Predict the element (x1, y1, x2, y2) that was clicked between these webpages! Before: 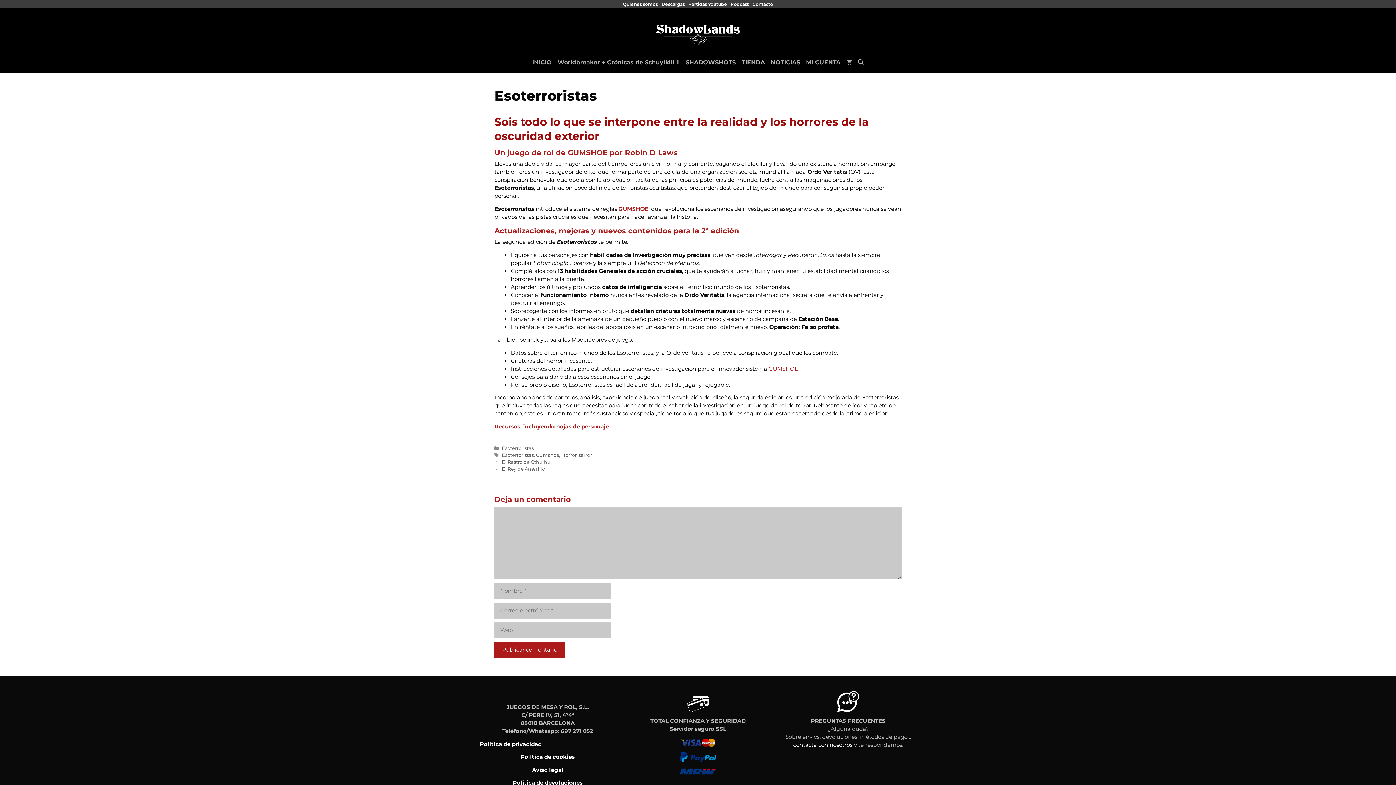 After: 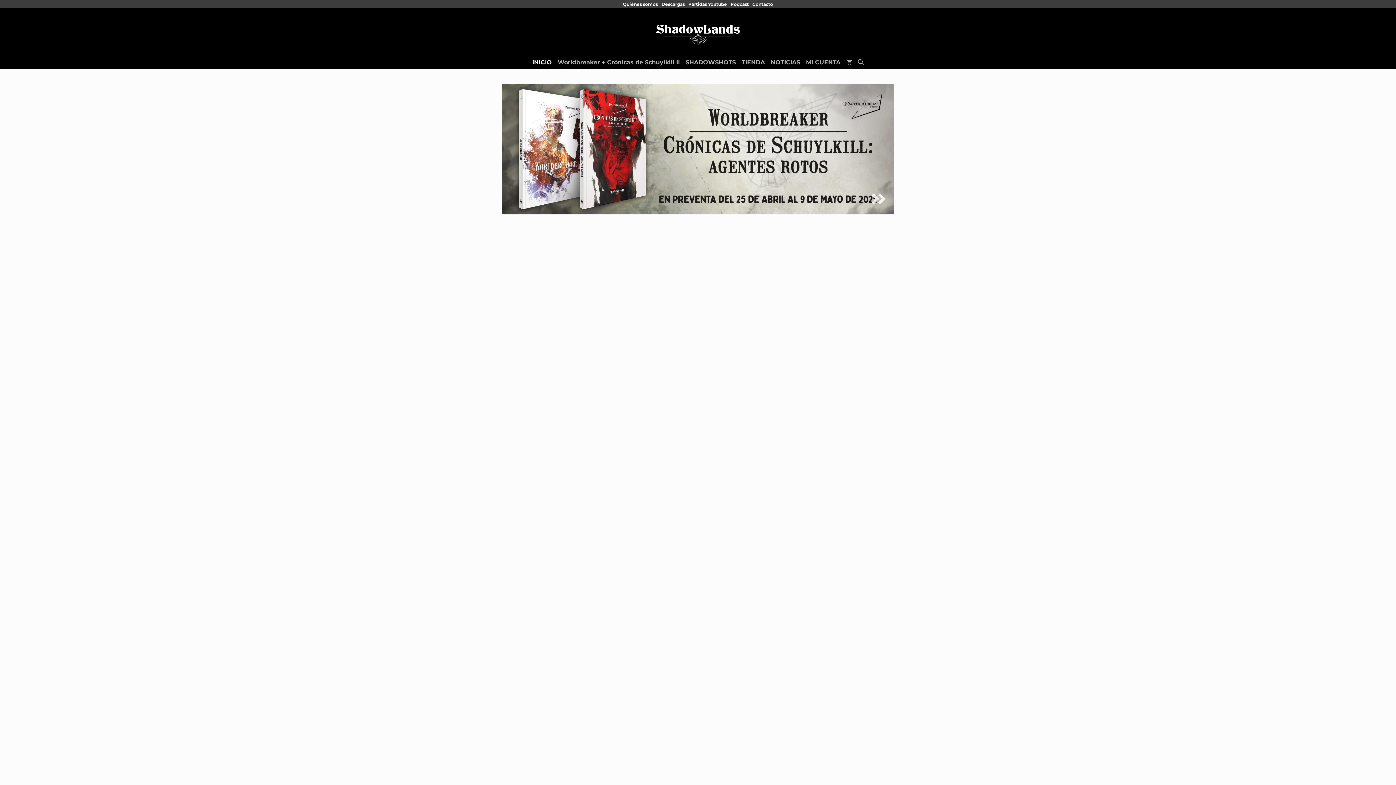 Action: bbox: (656, 30, 740, 37)